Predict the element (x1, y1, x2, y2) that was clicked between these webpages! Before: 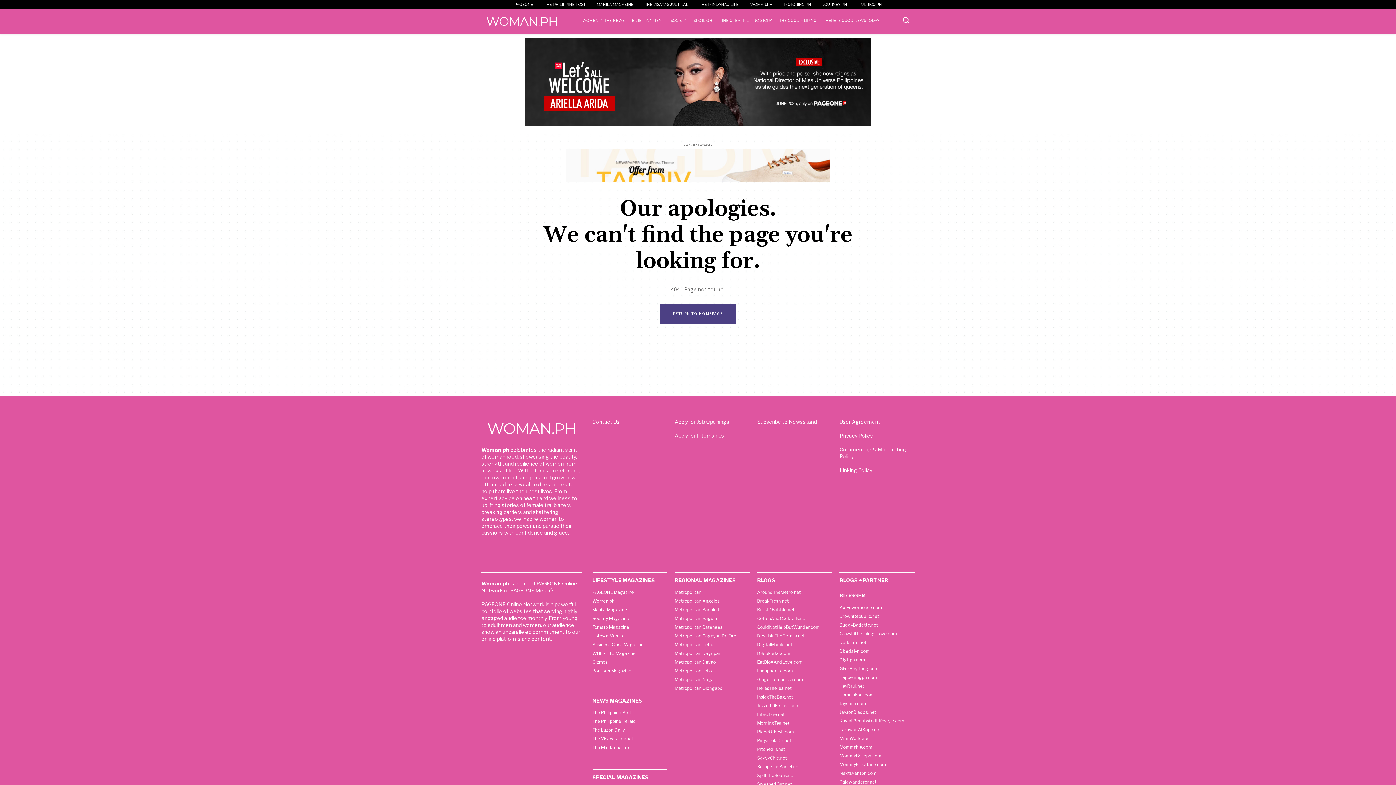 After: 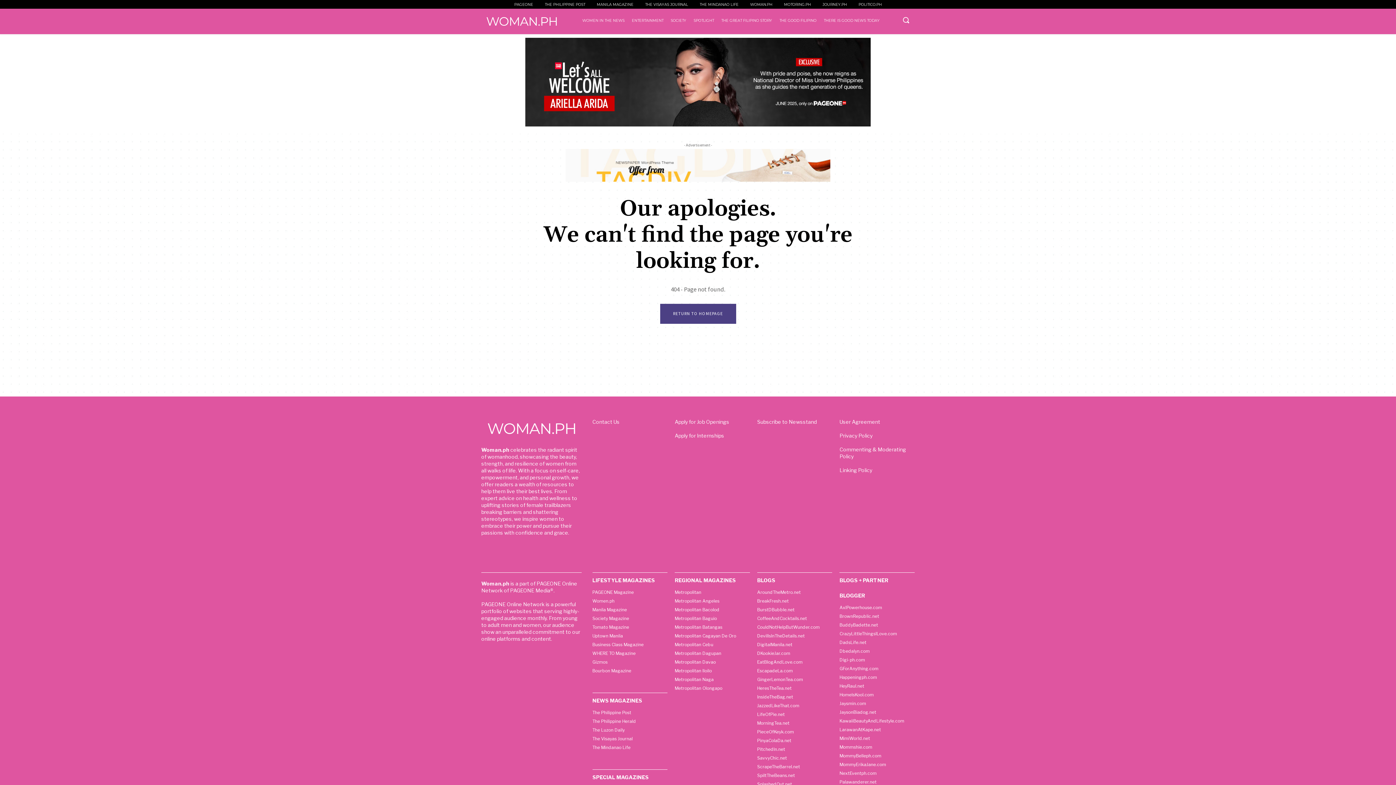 Action: bbox: (565, 148, 830, 181)